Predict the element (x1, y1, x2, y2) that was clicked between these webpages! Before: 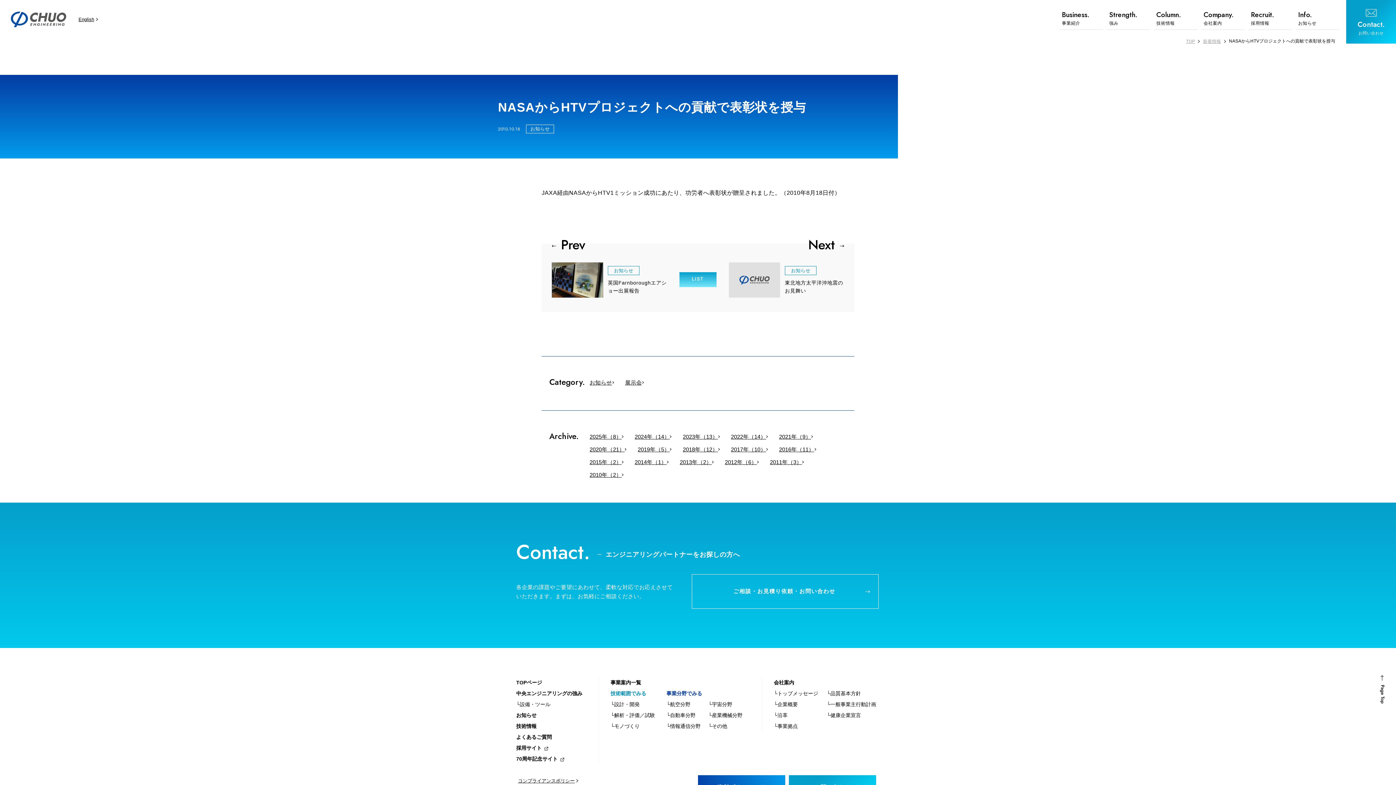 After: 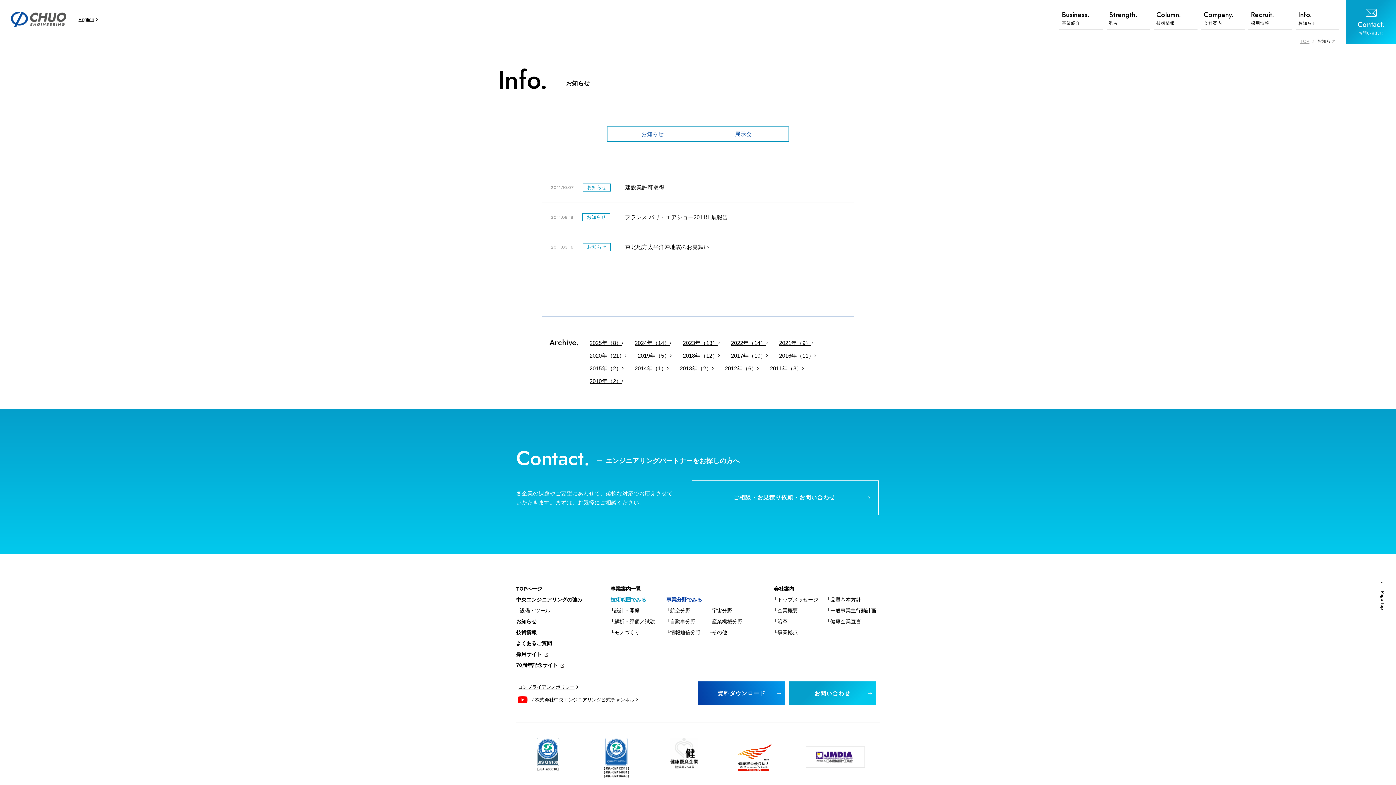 Action: label: 2011年（3） bbox: (770, 457, 802, 466)